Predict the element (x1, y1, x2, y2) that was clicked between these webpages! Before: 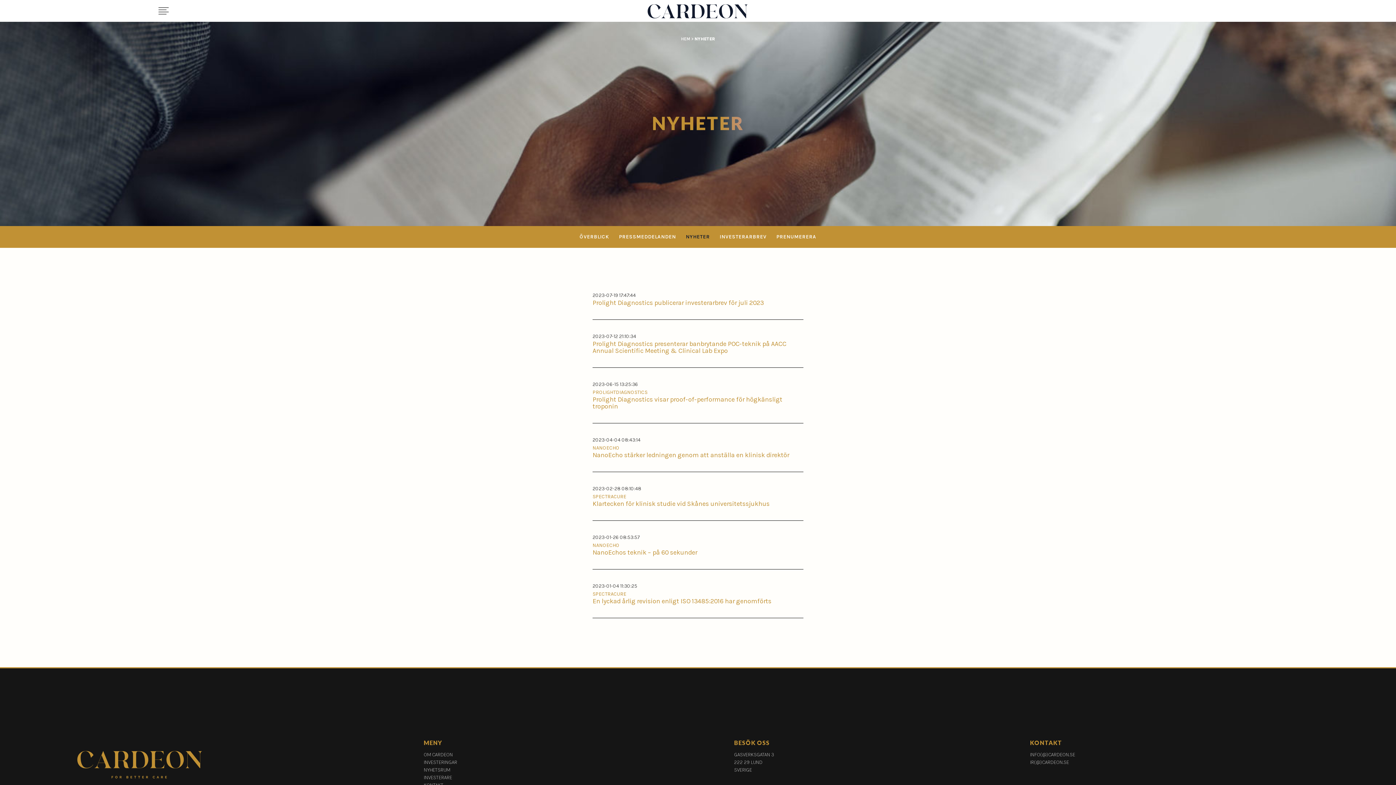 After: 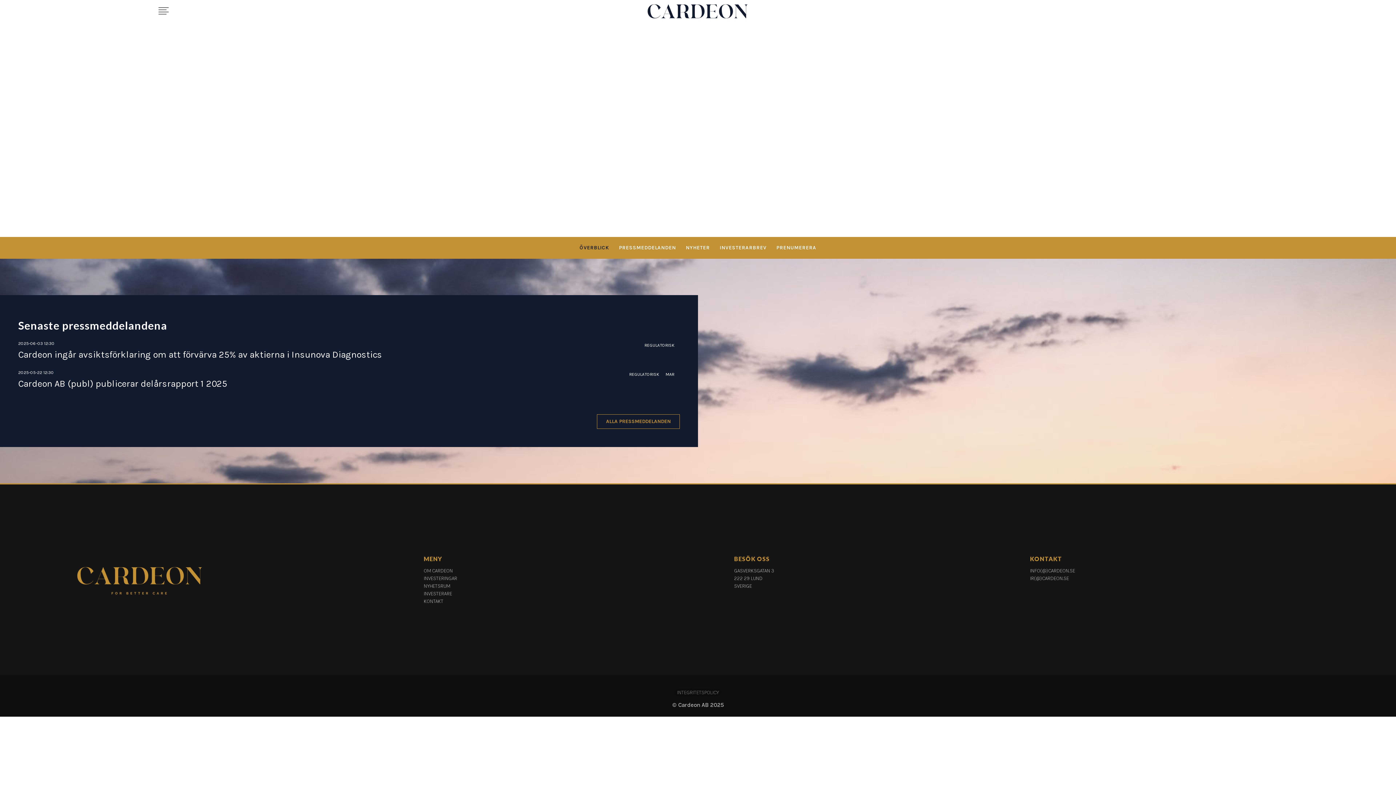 Action: label: NYHETSRUM bbox: (423, 766, 697, 774)